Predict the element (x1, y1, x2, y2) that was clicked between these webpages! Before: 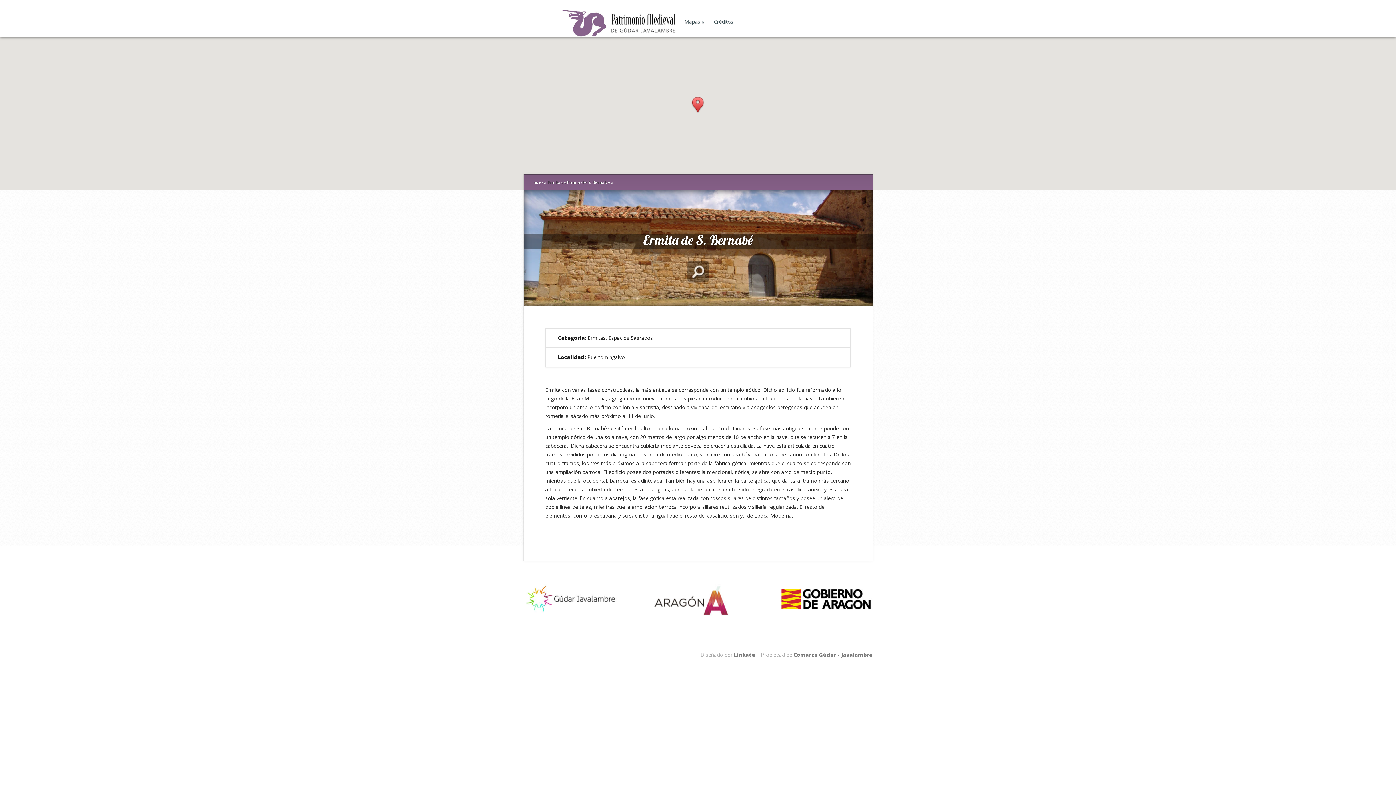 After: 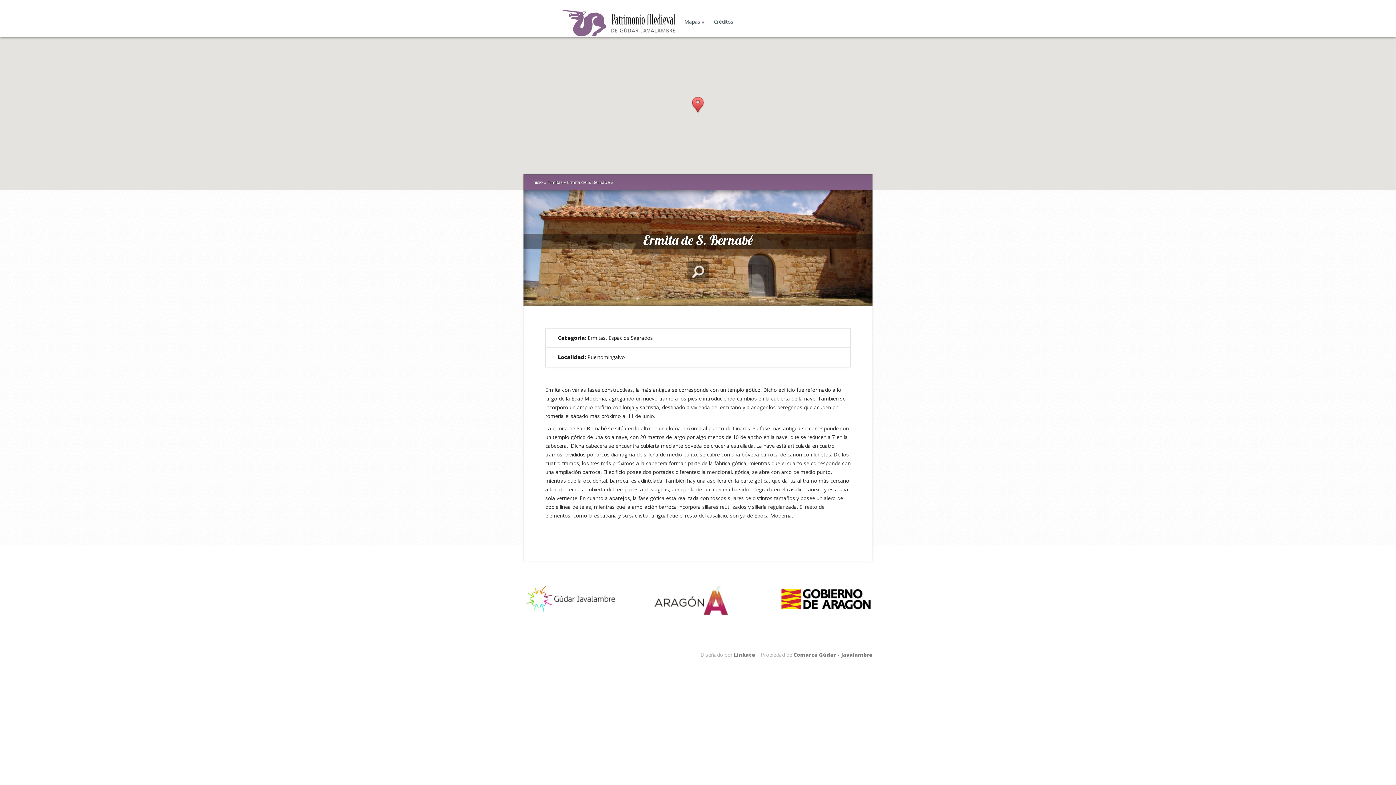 Action: bbox: (523, 608, 618, 615)